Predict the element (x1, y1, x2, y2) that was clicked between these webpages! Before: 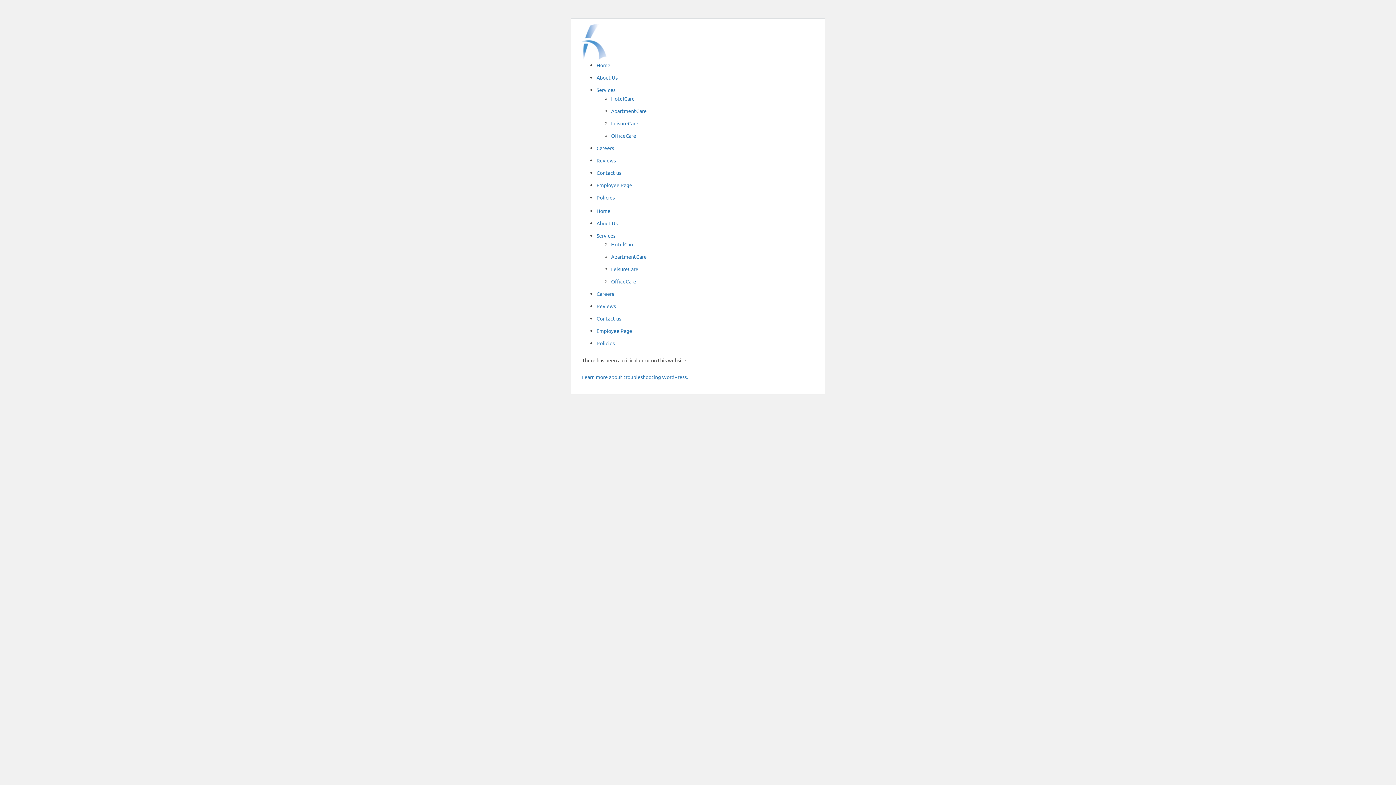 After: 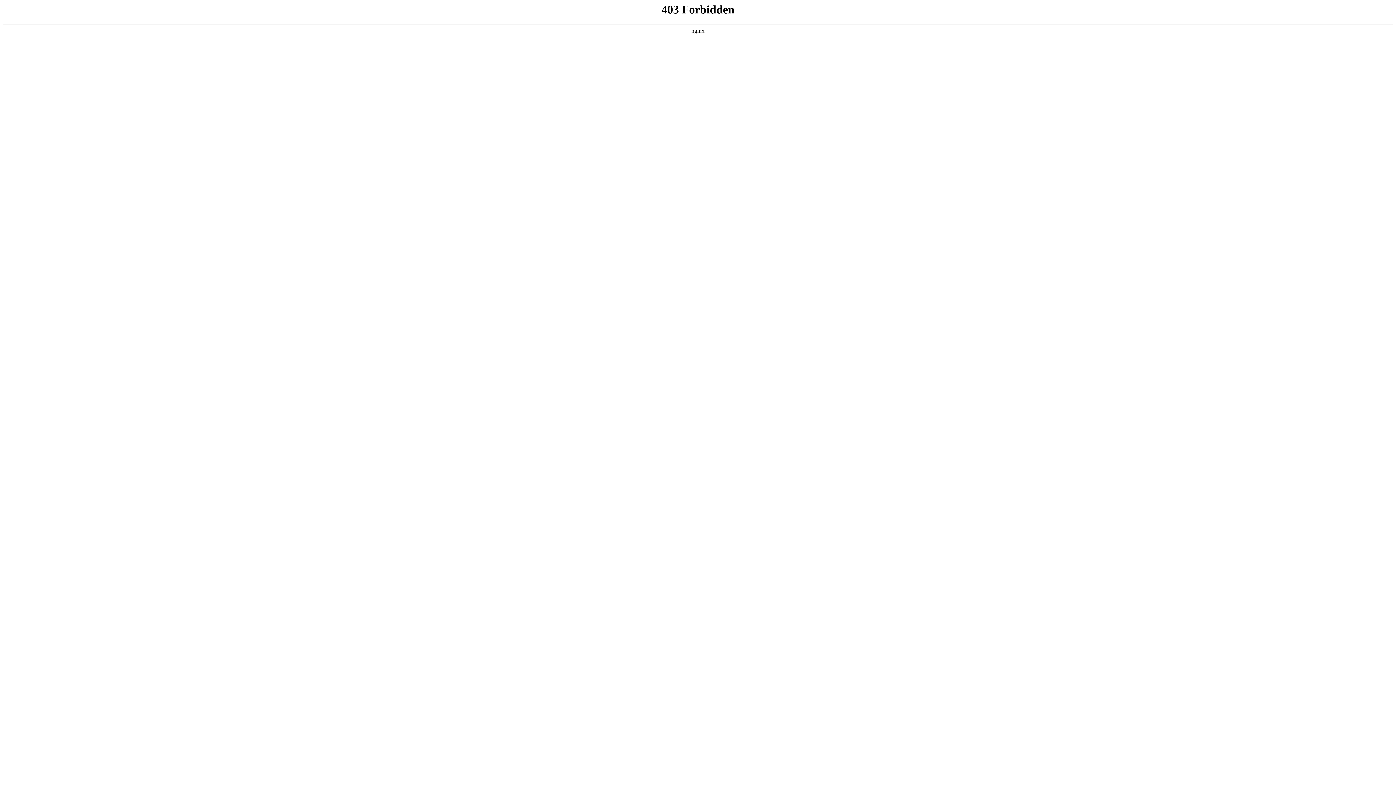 Action: bbox: (582, 373, 688, 380) label: Learn more about troubleshooting WordPress.